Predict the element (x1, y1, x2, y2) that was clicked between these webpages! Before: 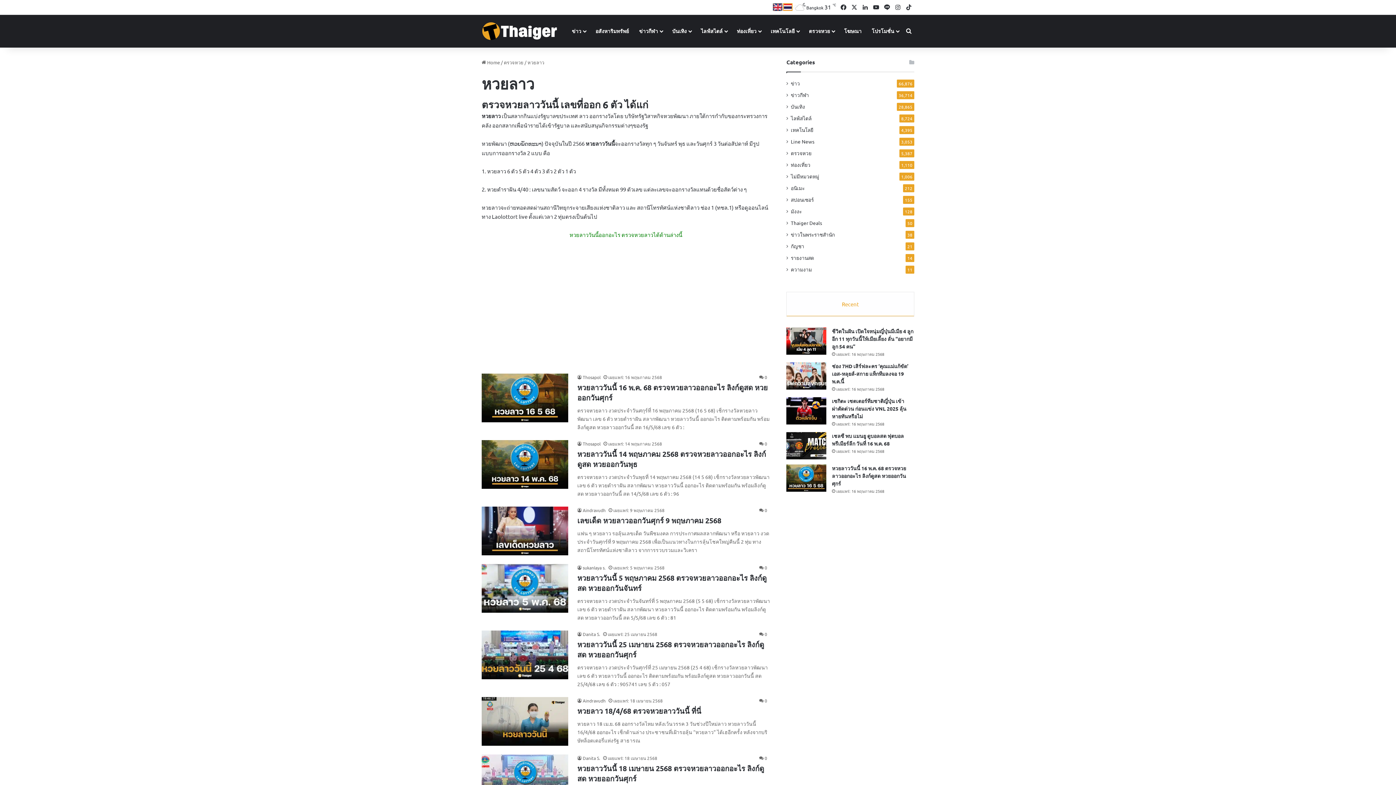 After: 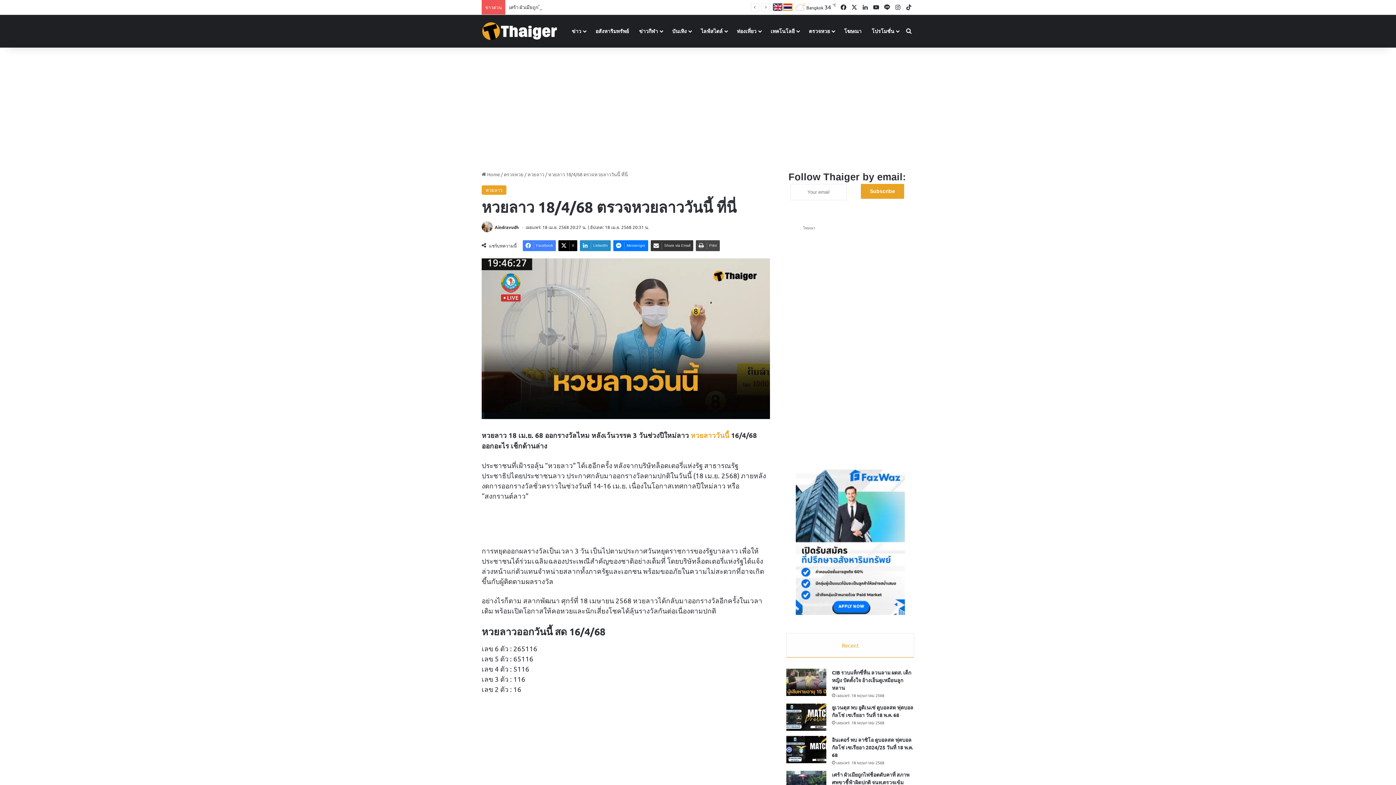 Action: bbox: (481, 697, 568, 746) label: หวยลาว 18/4/68 ตรวจหวยลาววันนี้ ที่นี่